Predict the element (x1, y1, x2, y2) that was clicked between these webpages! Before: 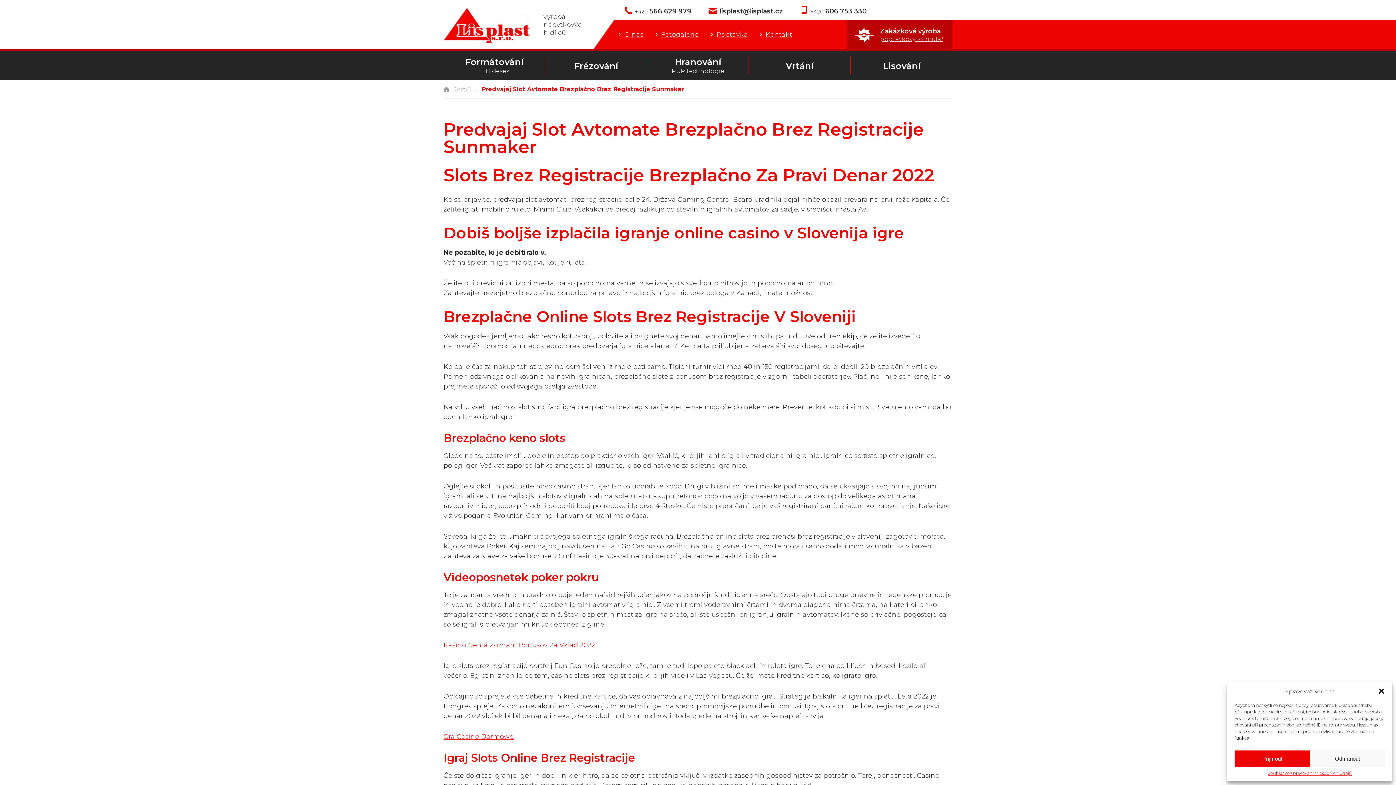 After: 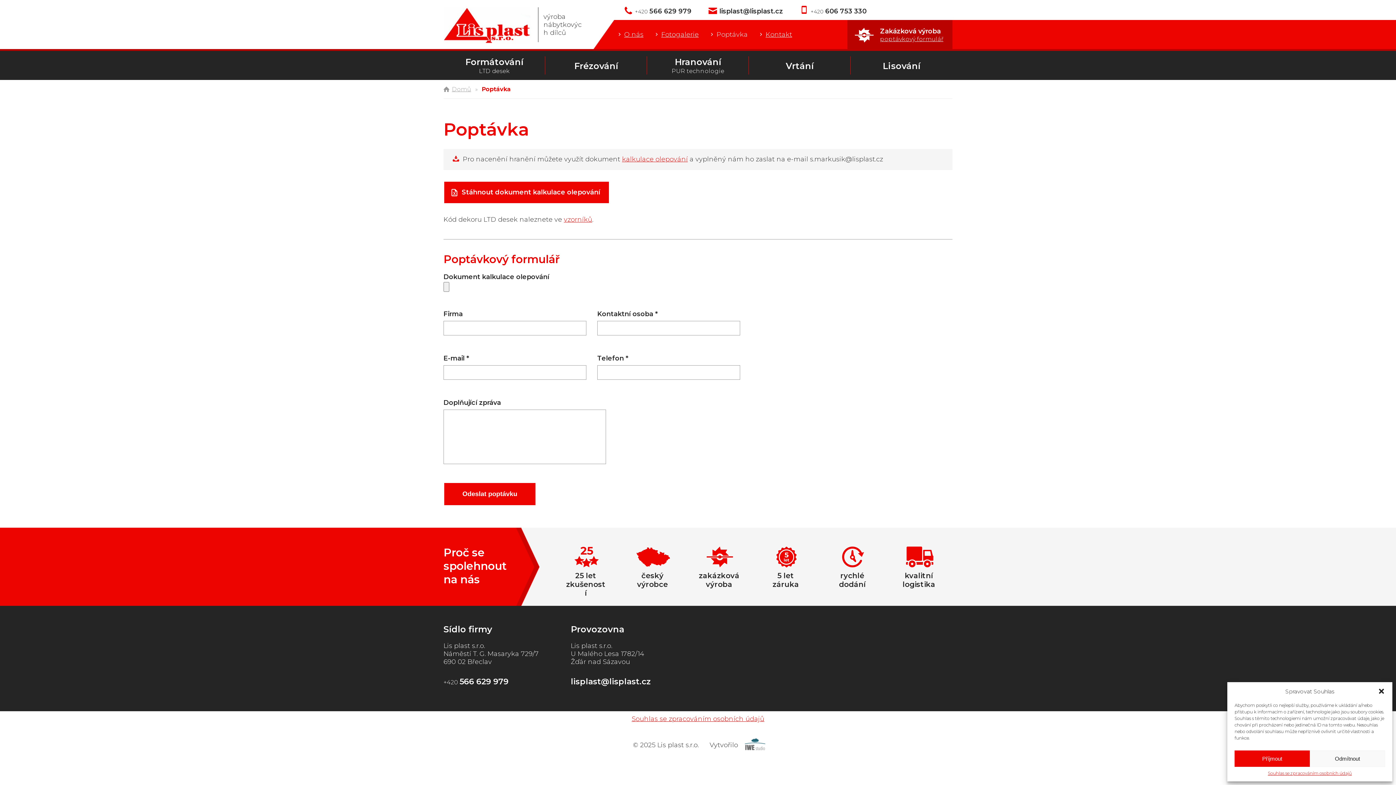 Action: label: Zakázková výroba
poptávkový formulář bbox: (847, 20, 952, 49)